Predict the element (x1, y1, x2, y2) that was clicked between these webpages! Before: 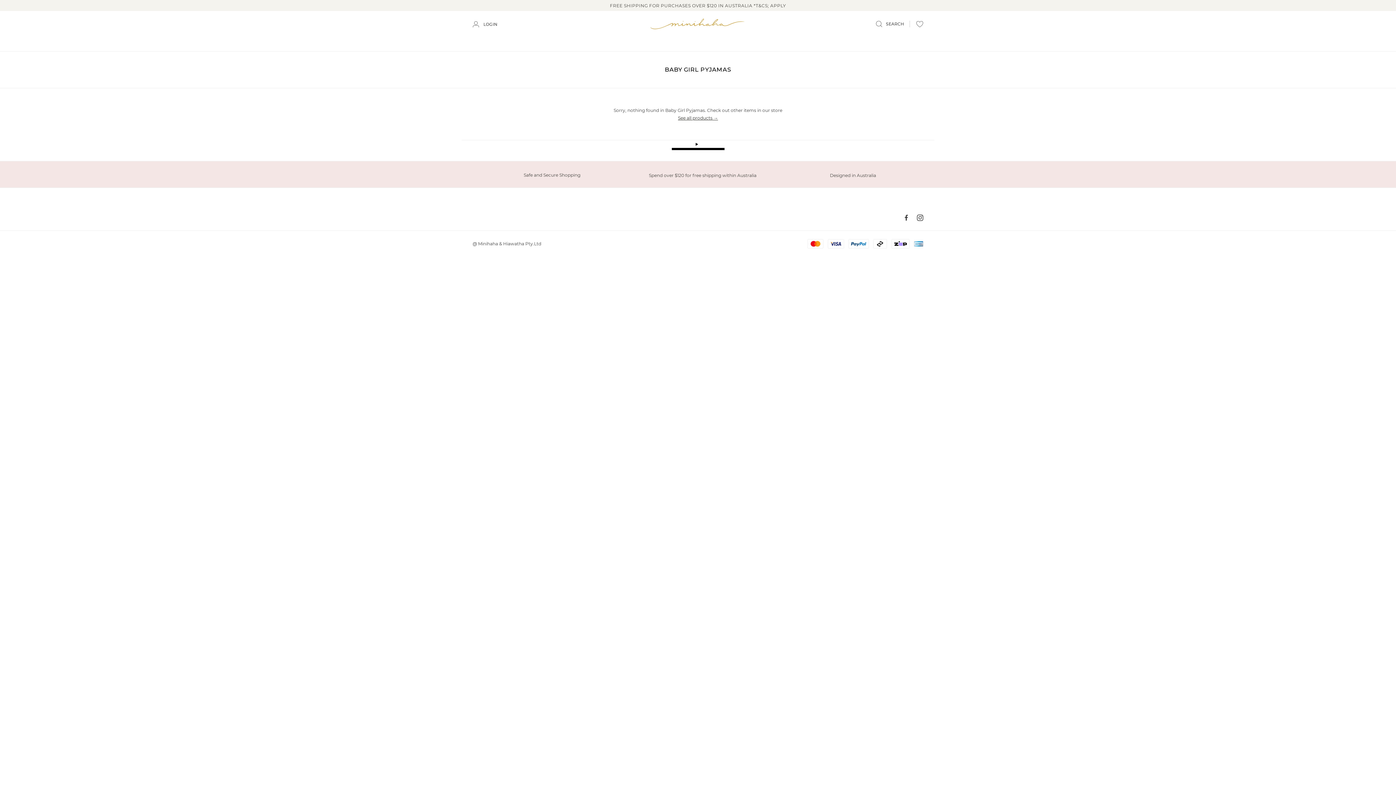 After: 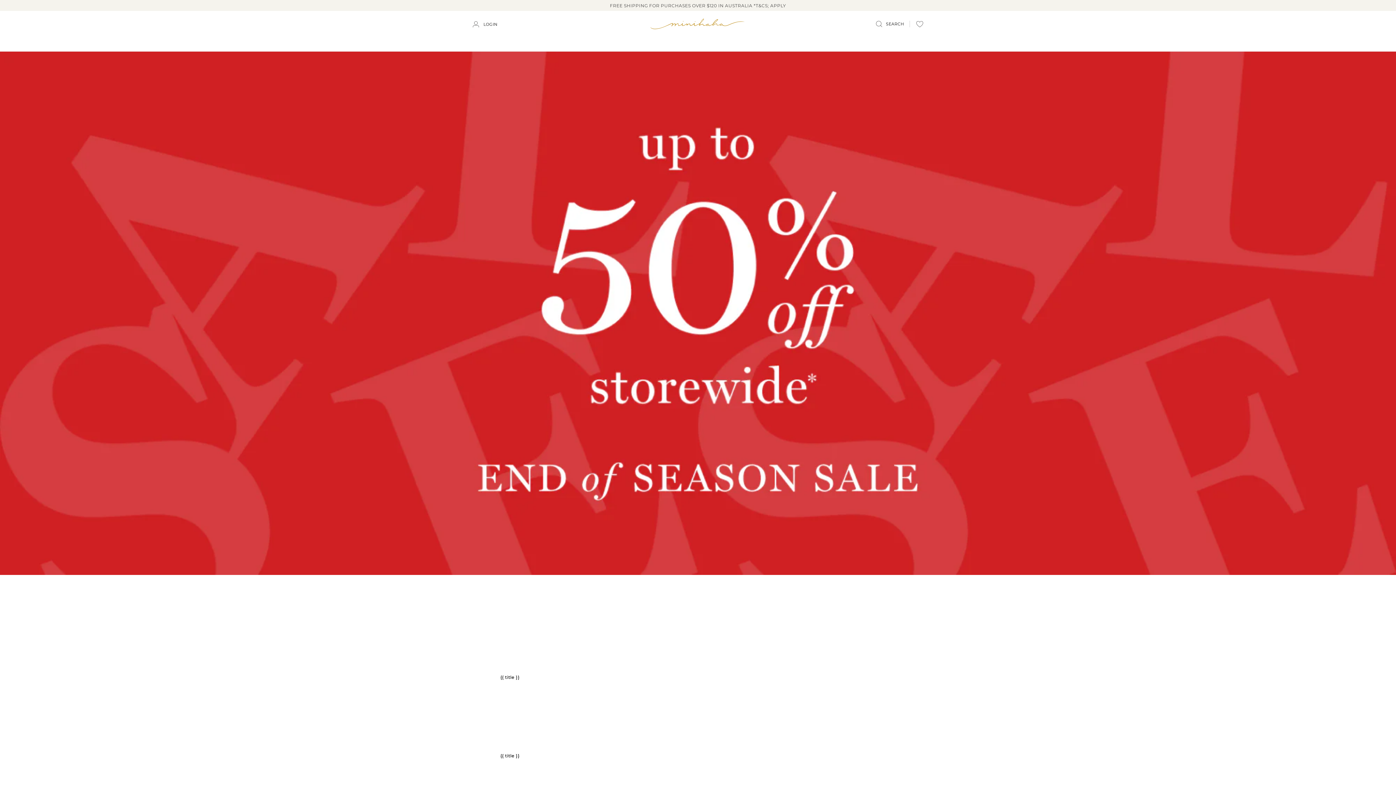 Action: label: Logo bbox: (648, 11, 748, 36)